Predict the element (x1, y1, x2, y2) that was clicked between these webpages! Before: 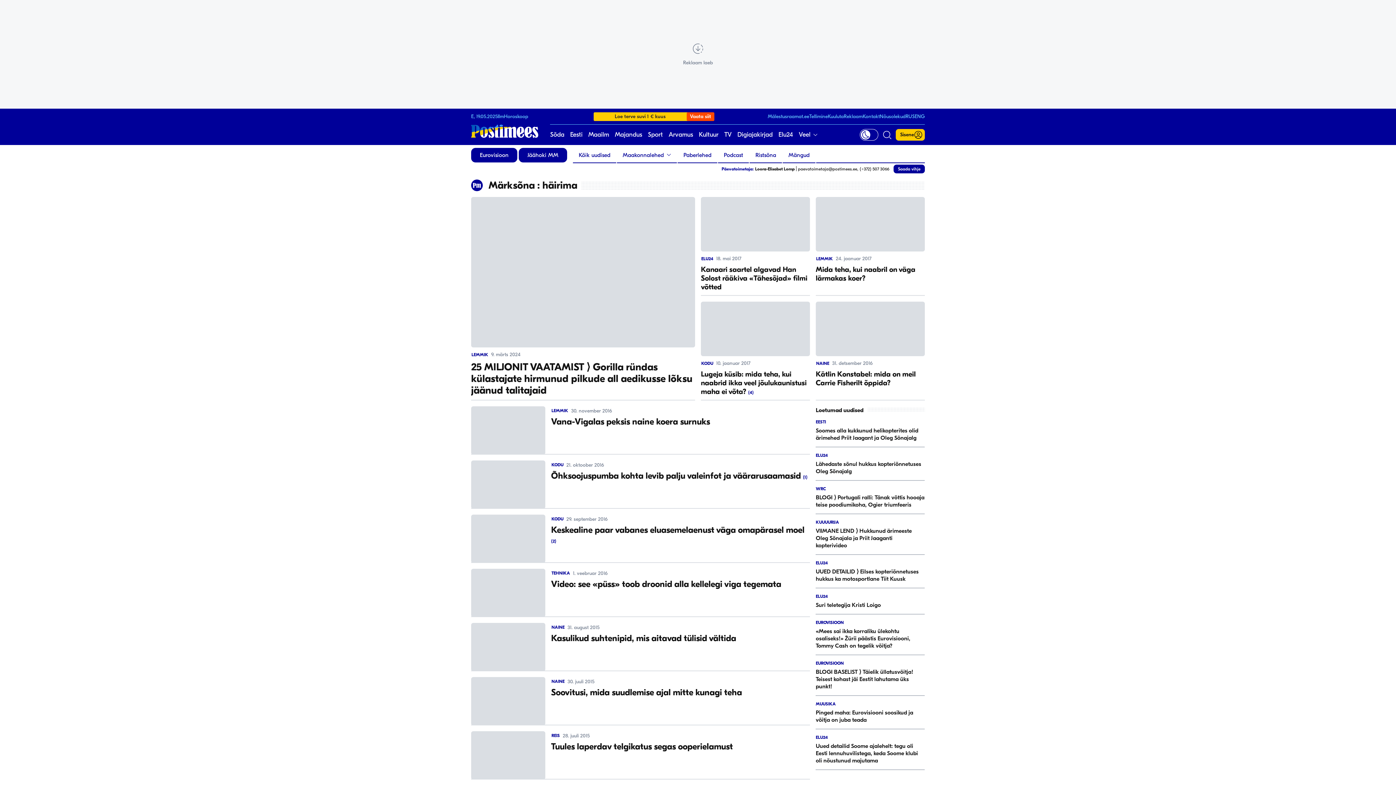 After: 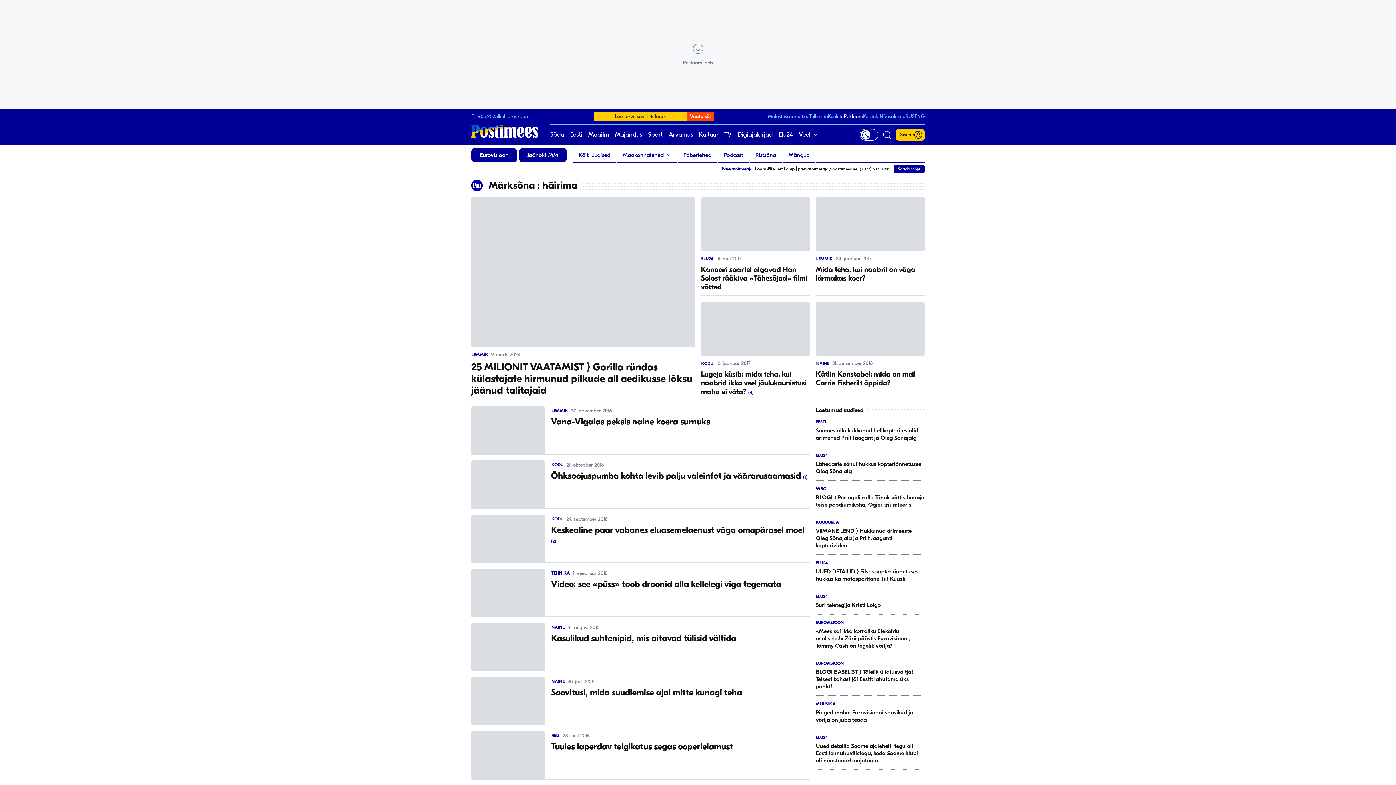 Action: label: Reklaam bbox: (844, 113, 862, 119)